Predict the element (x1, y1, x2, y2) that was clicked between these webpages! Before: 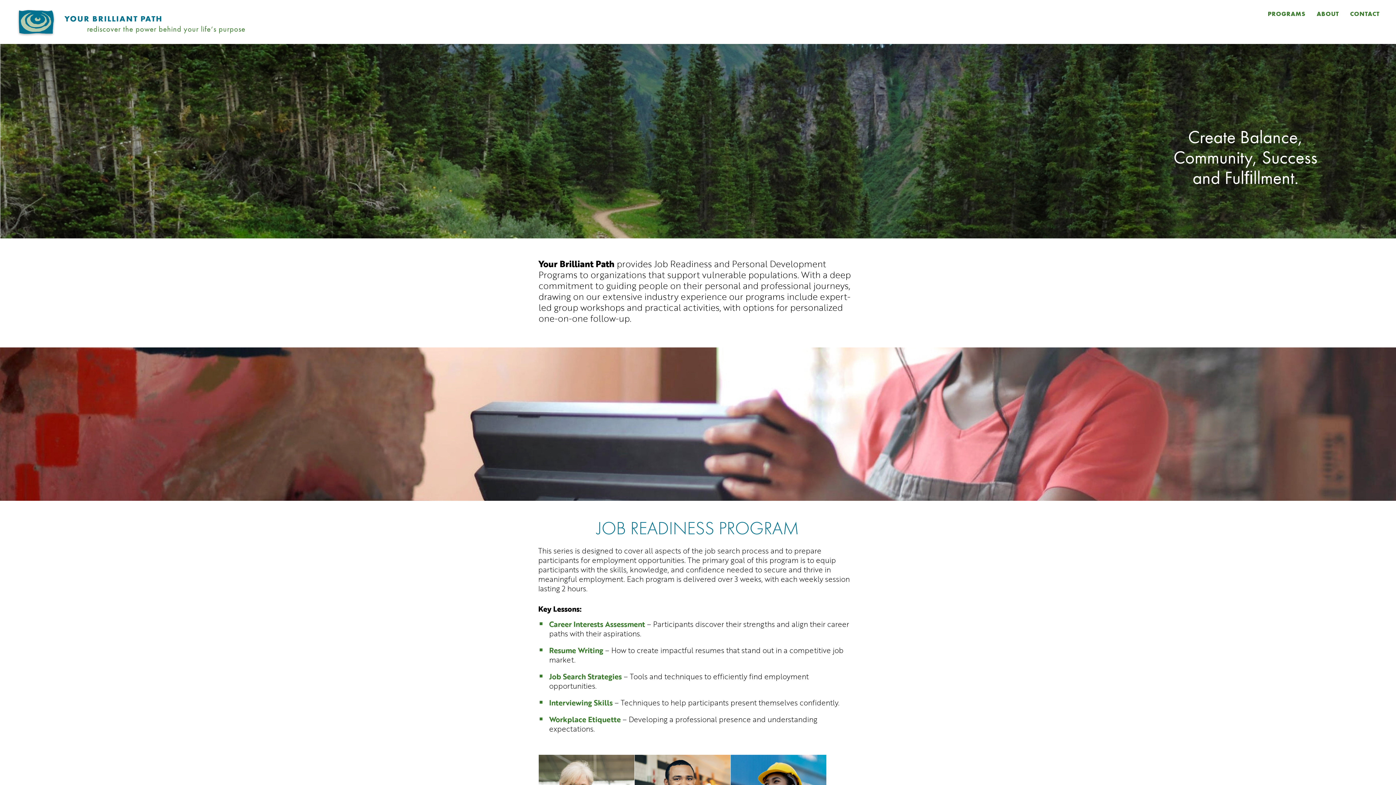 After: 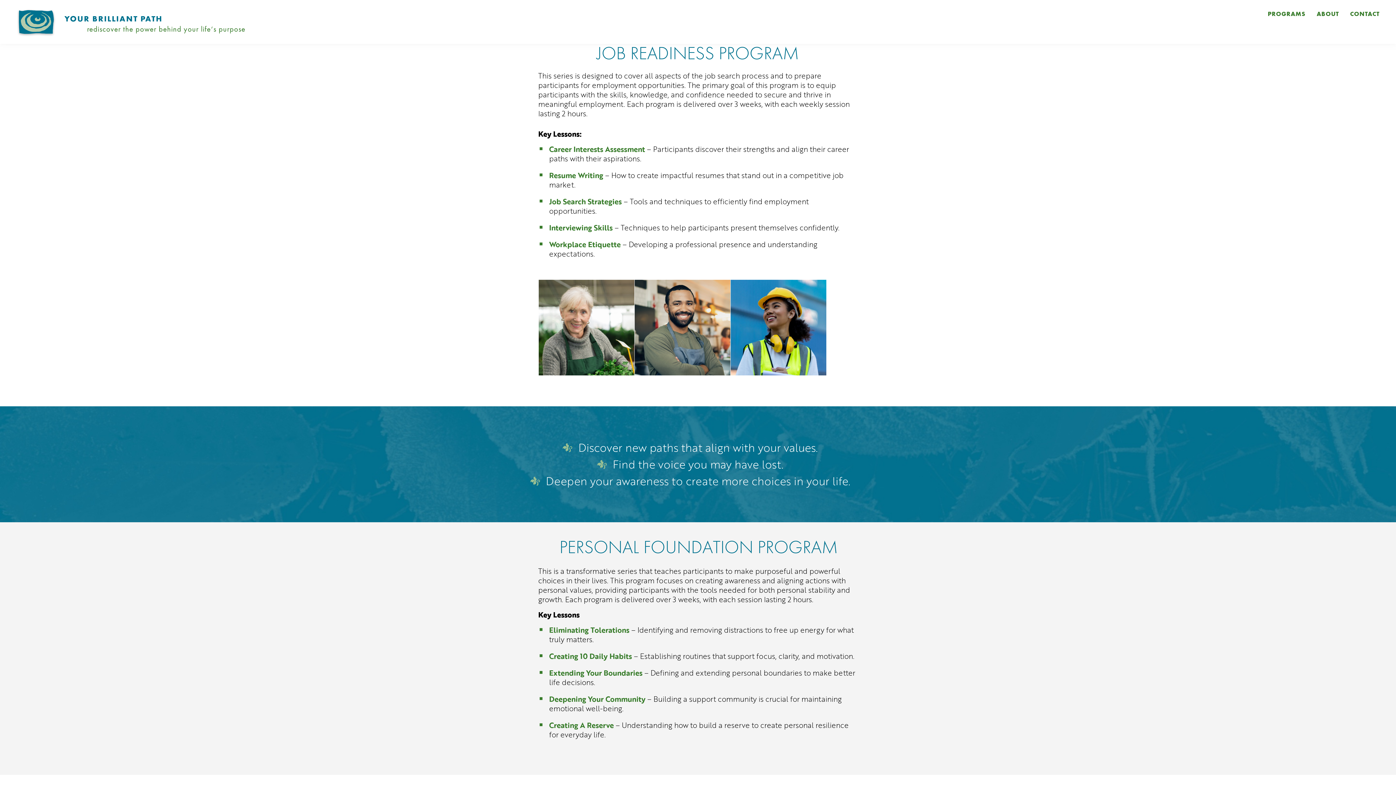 Action: bbox: (1268, 9, 1305, 17) label: PROGRAMS